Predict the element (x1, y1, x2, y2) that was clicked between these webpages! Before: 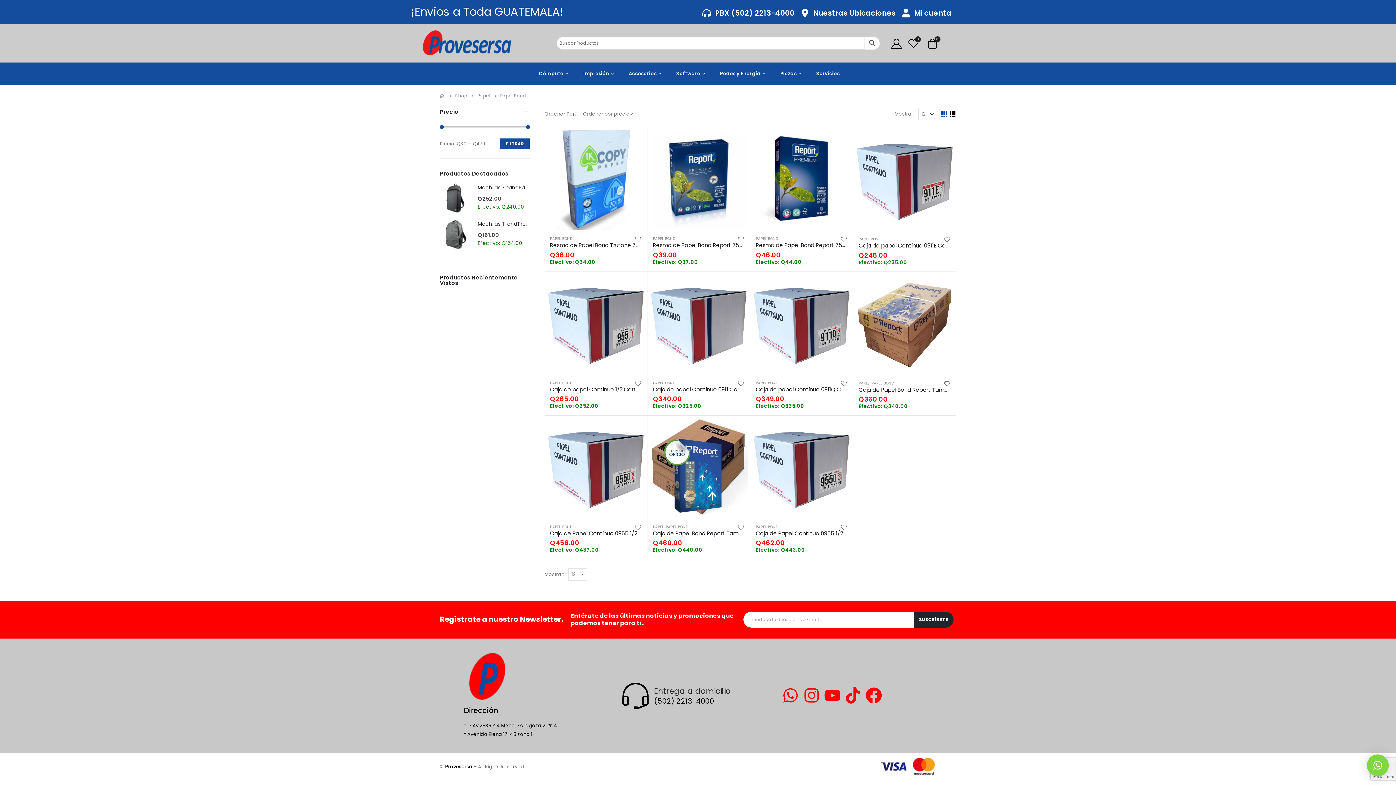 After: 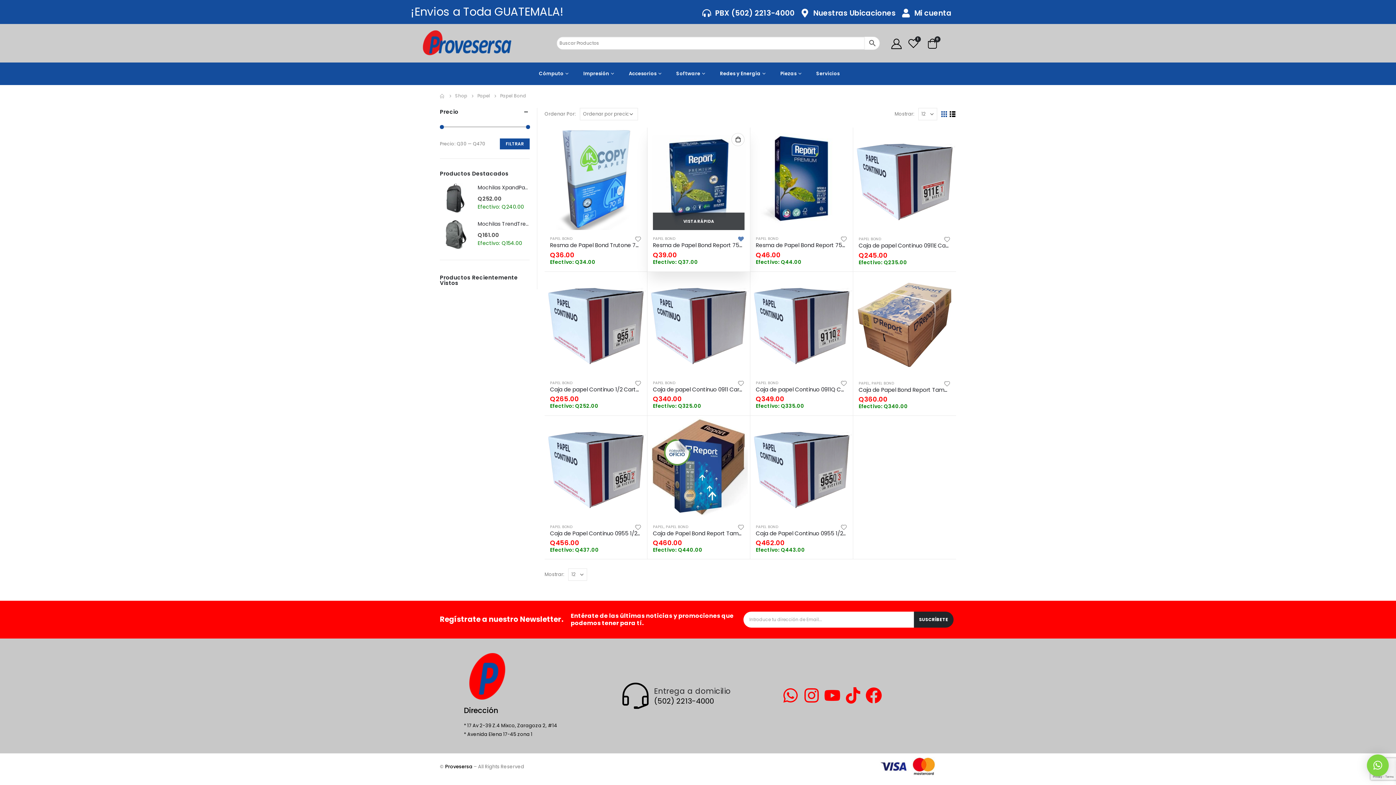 Action: bbox: (737, 235, 744, 241) label: Añadir a la lista de deseos